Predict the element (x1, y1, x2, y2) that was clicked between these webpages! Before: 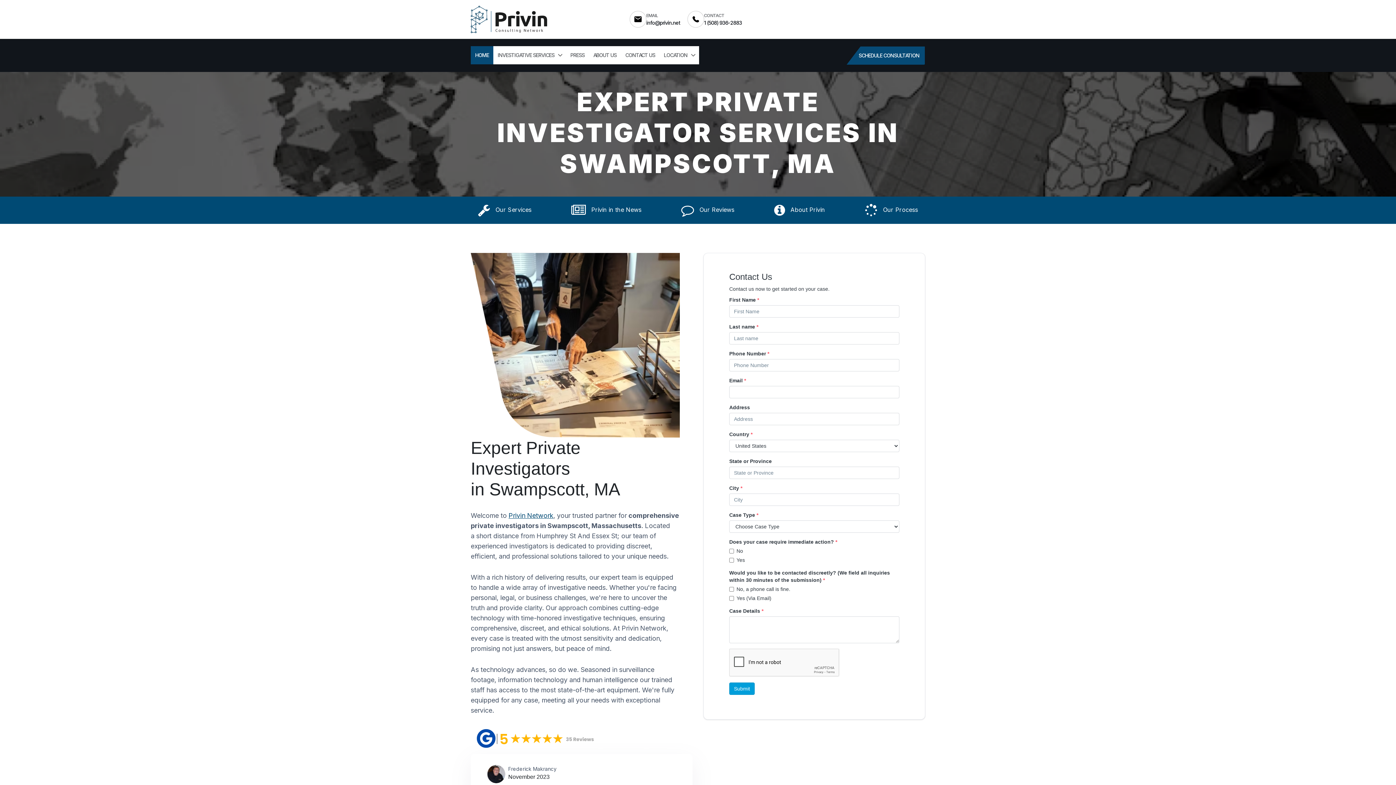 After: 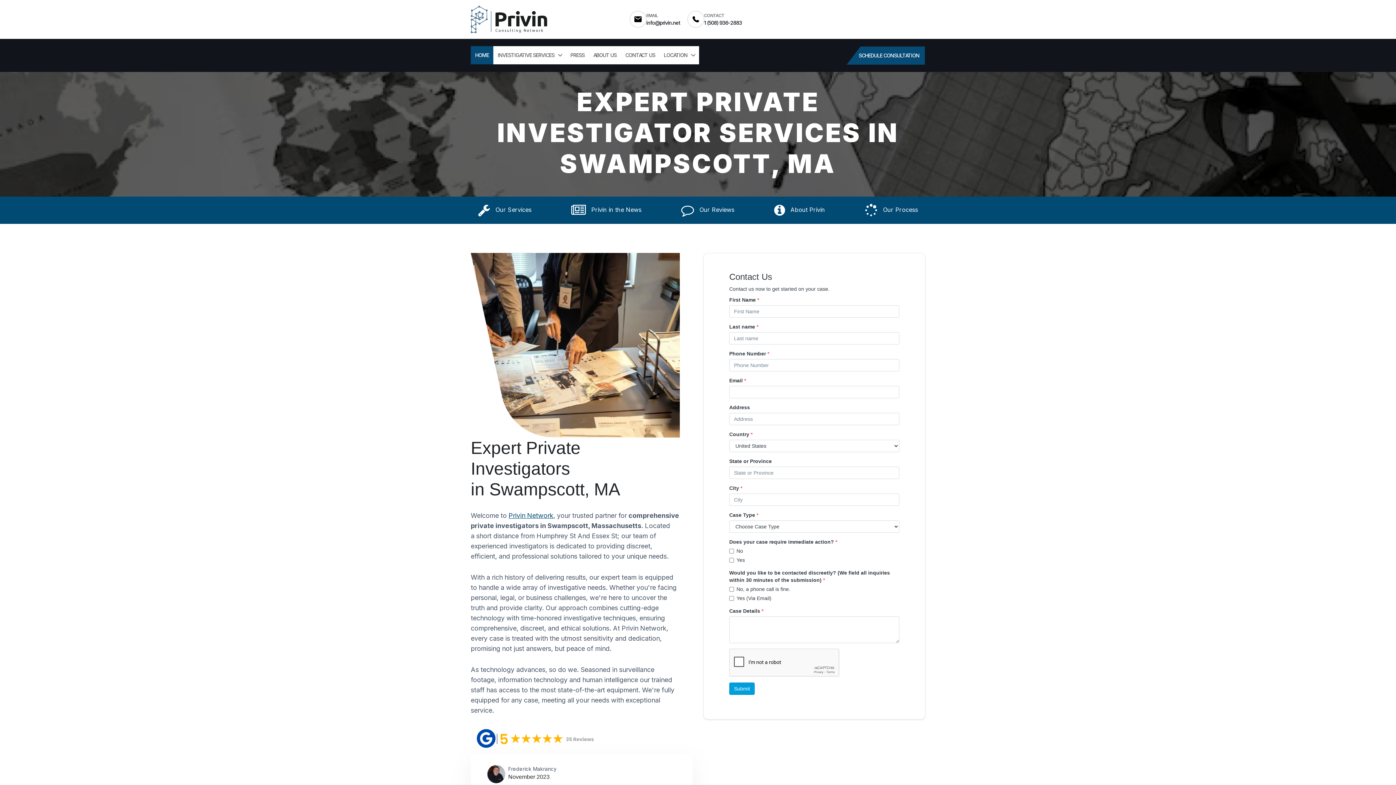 Action: label: EMAIL
info@privin.net bbox: (626, 7, 683, 31)